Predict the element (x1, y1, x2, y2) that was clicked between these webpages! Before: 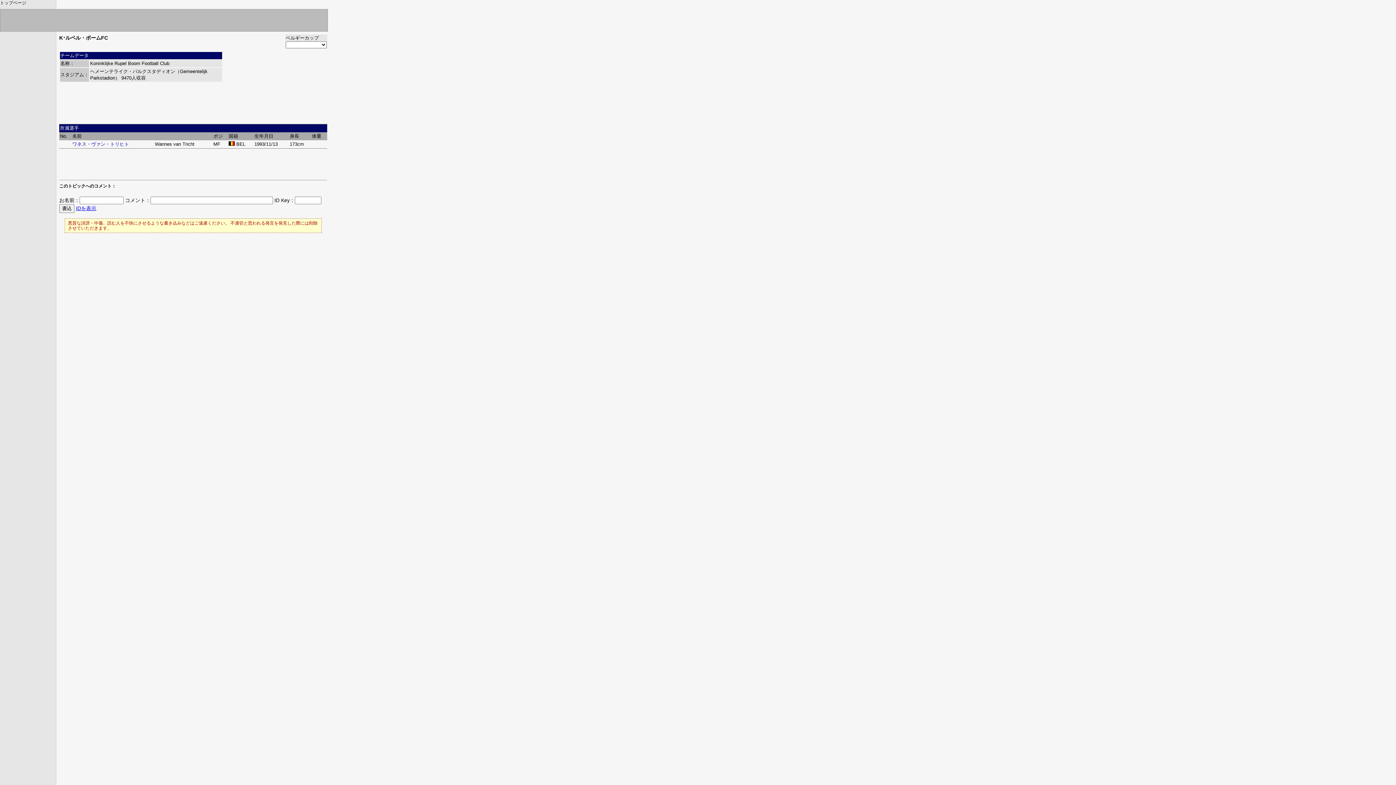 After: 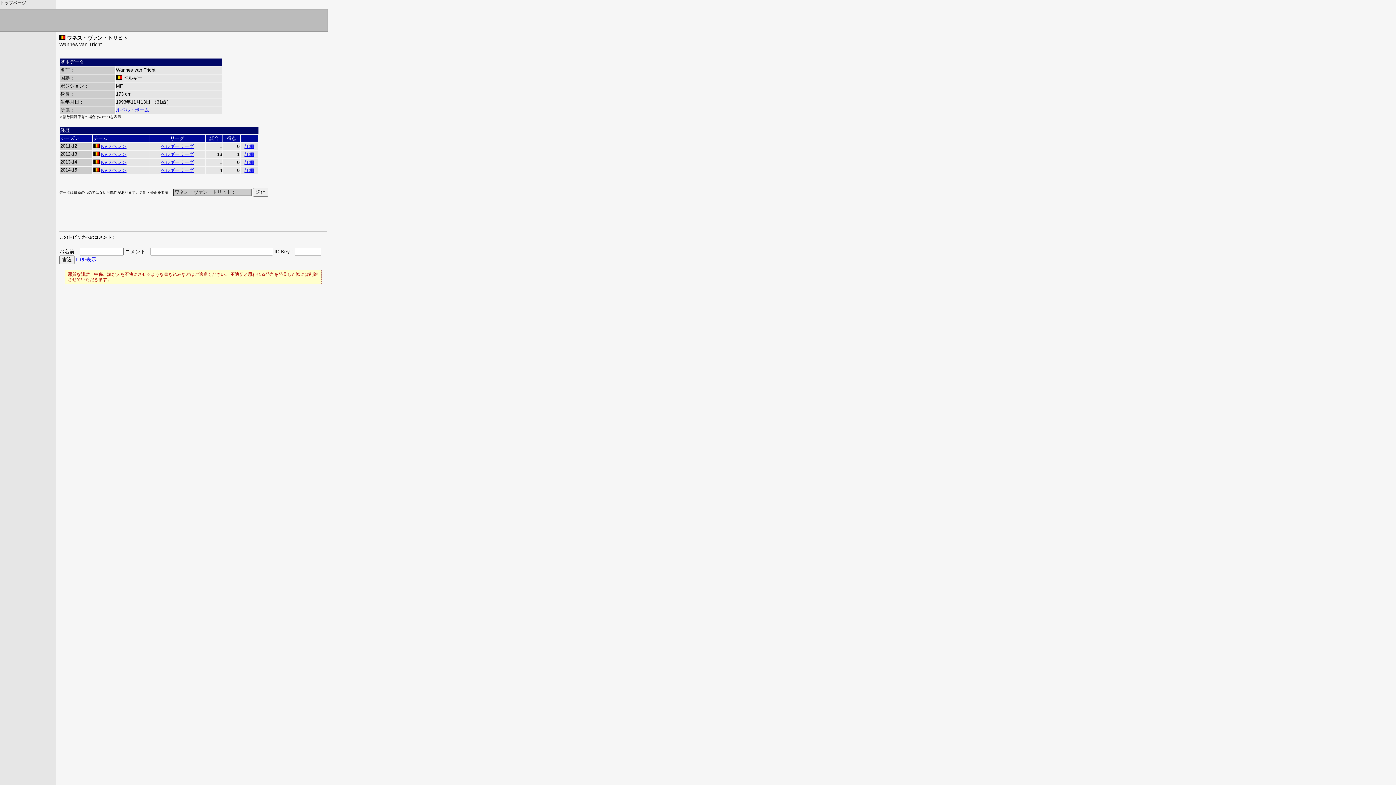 Action: label: ワネス・ヴァン・トリヒト bbox: (72, 141, 129, 146)